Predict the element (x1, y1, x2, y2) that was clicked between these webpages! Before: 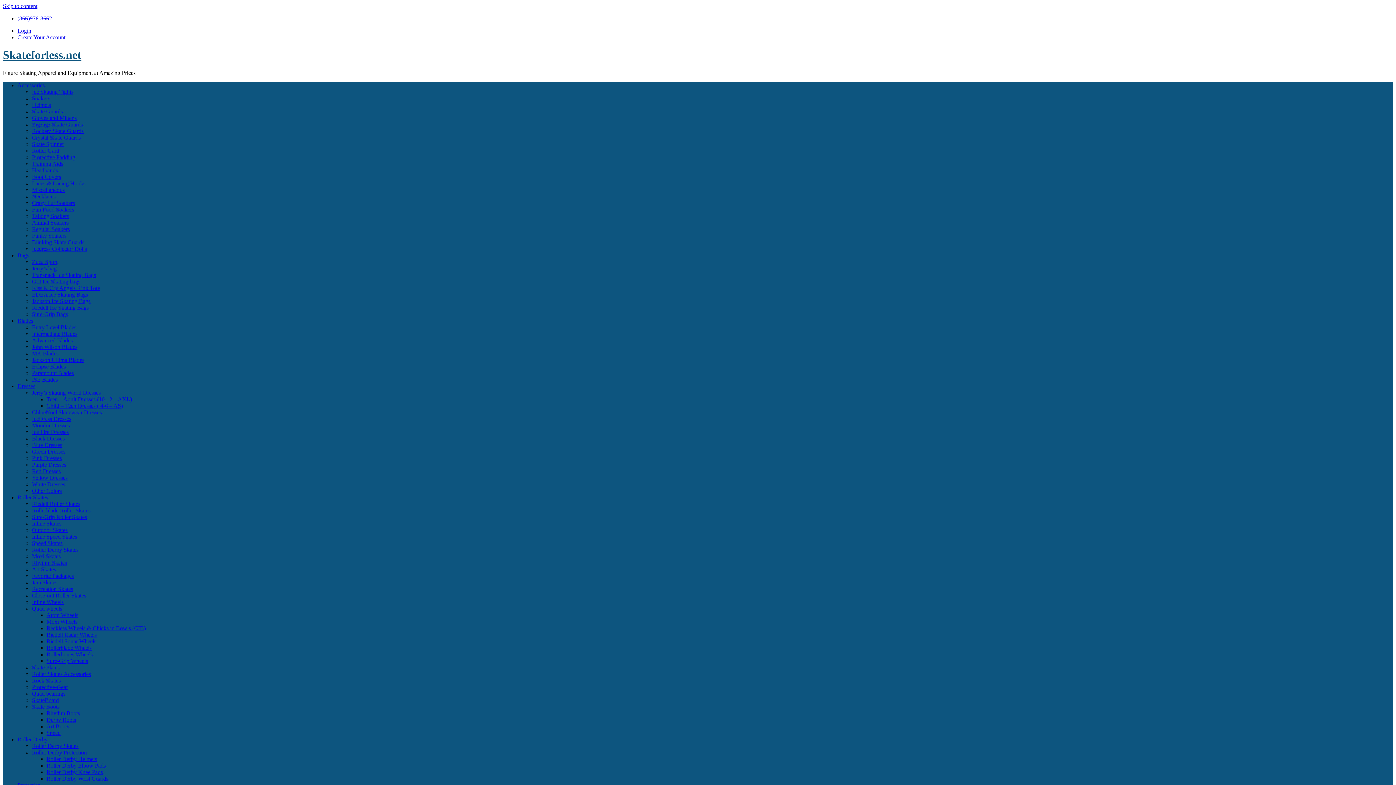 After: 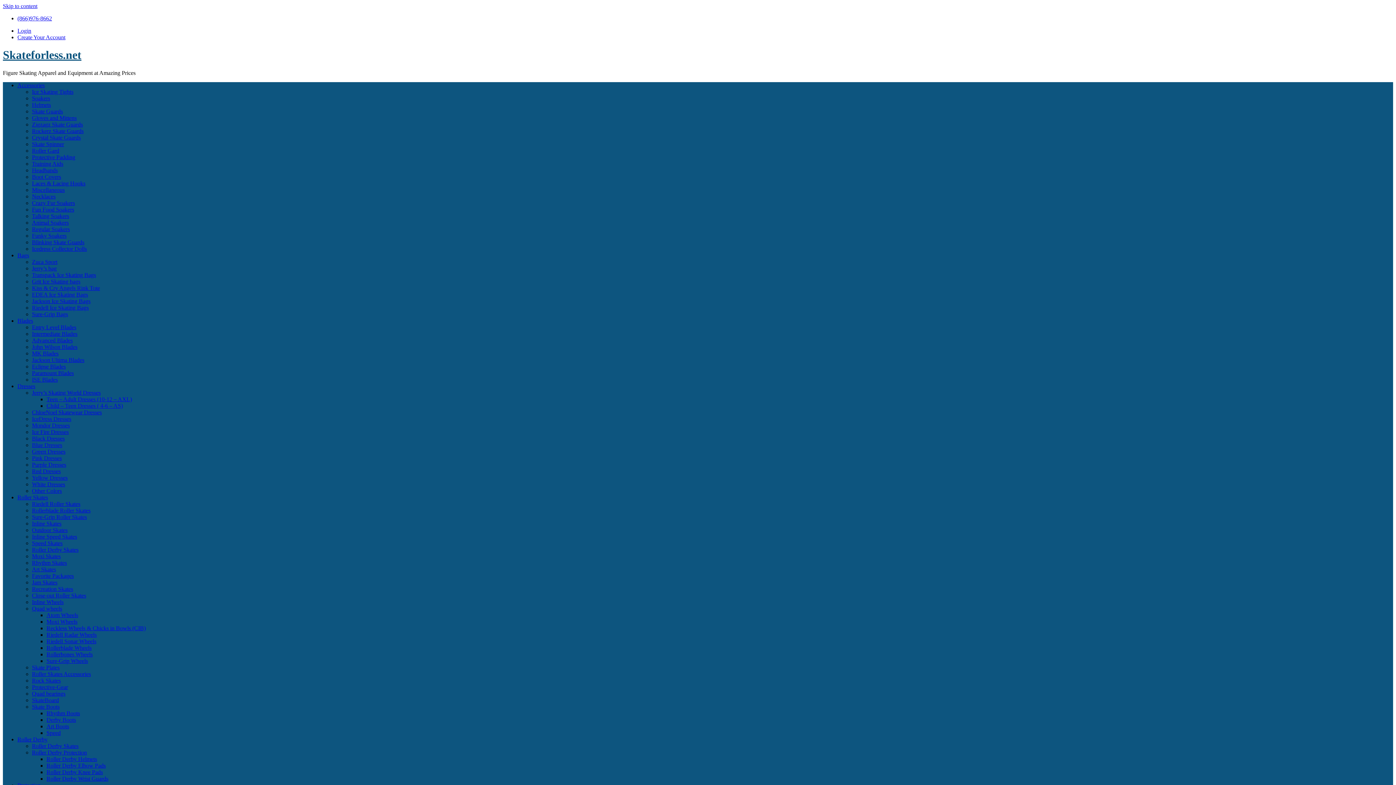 Action: bbox: (32, 343, 77, 350) label: John Wilson Blades